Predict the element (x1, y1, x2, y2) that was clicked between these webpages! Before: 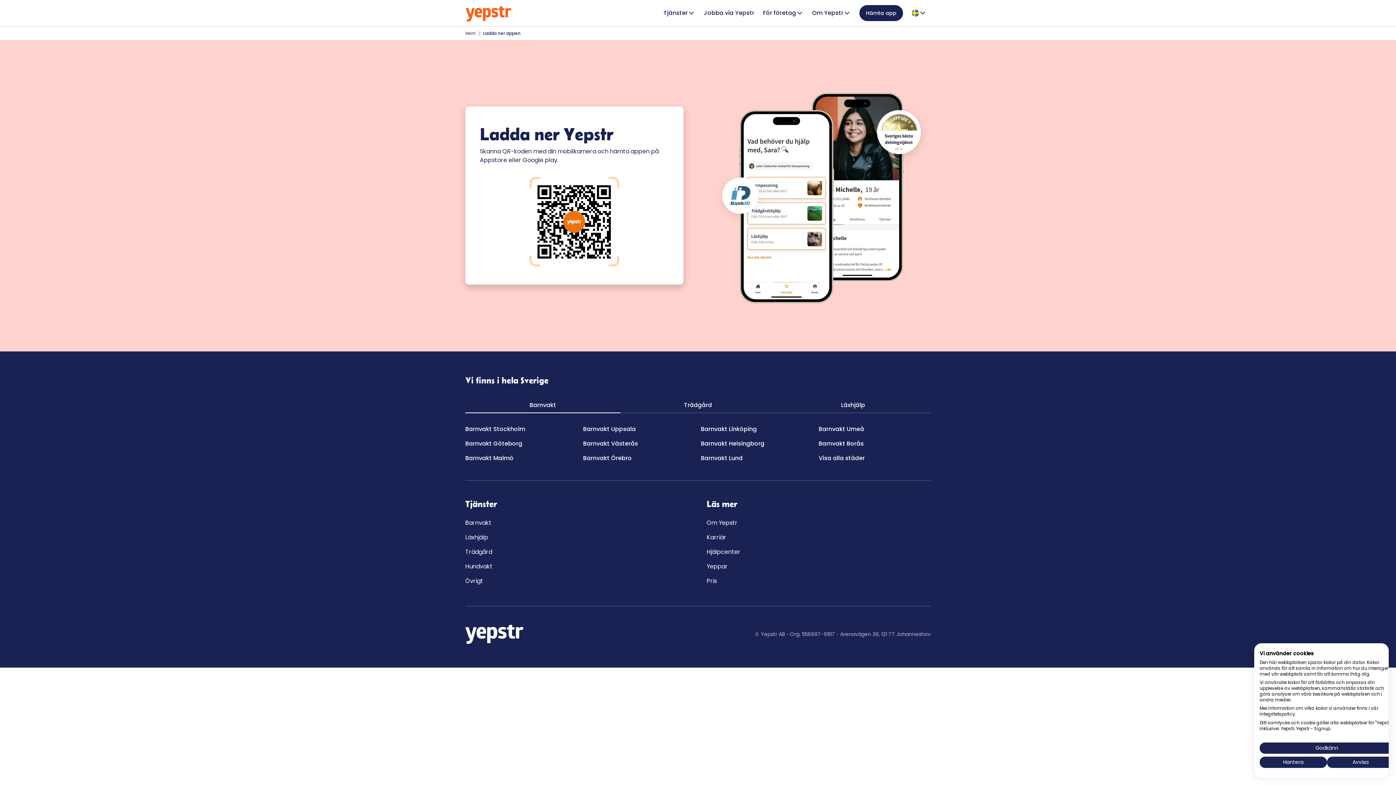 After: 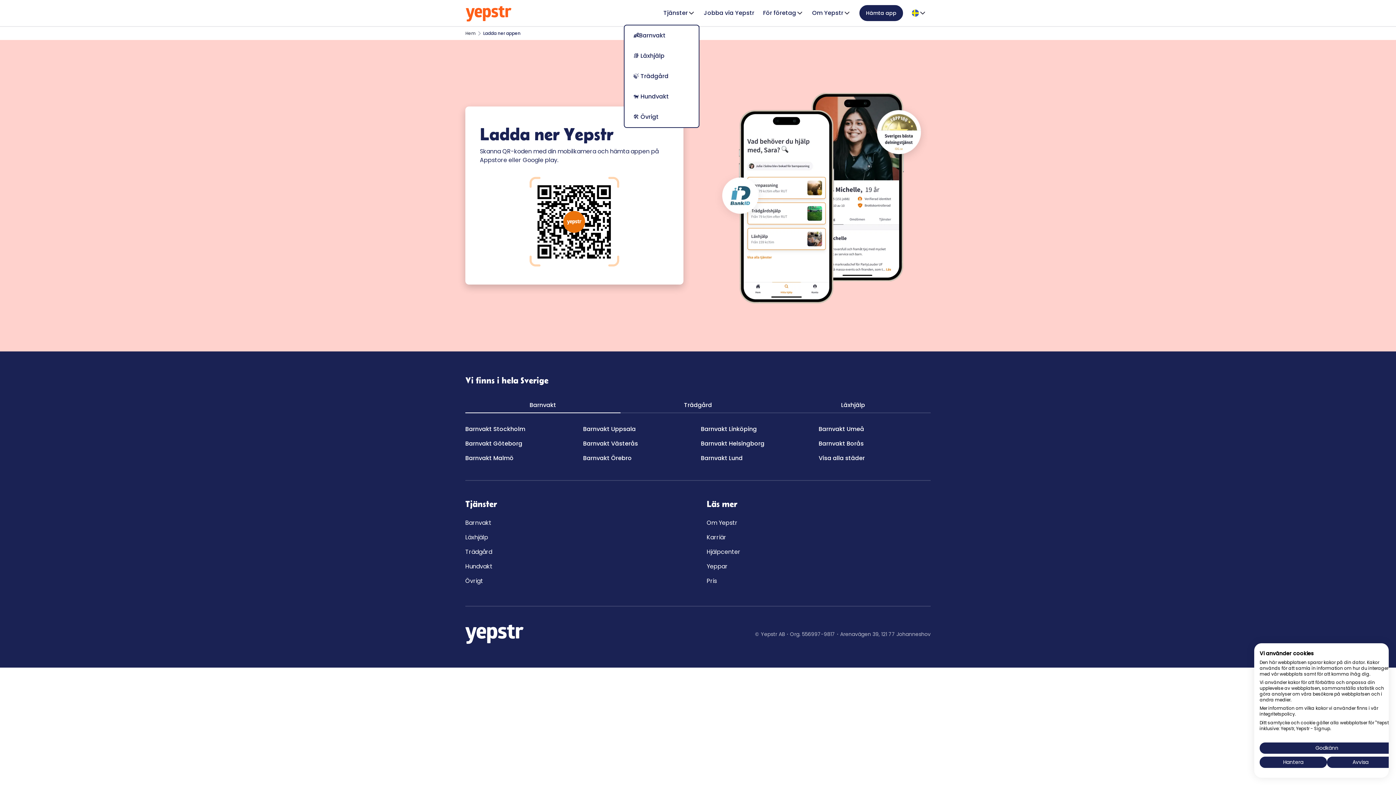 Action: label: Tjänster bbox: (659, 0, 699, 26)